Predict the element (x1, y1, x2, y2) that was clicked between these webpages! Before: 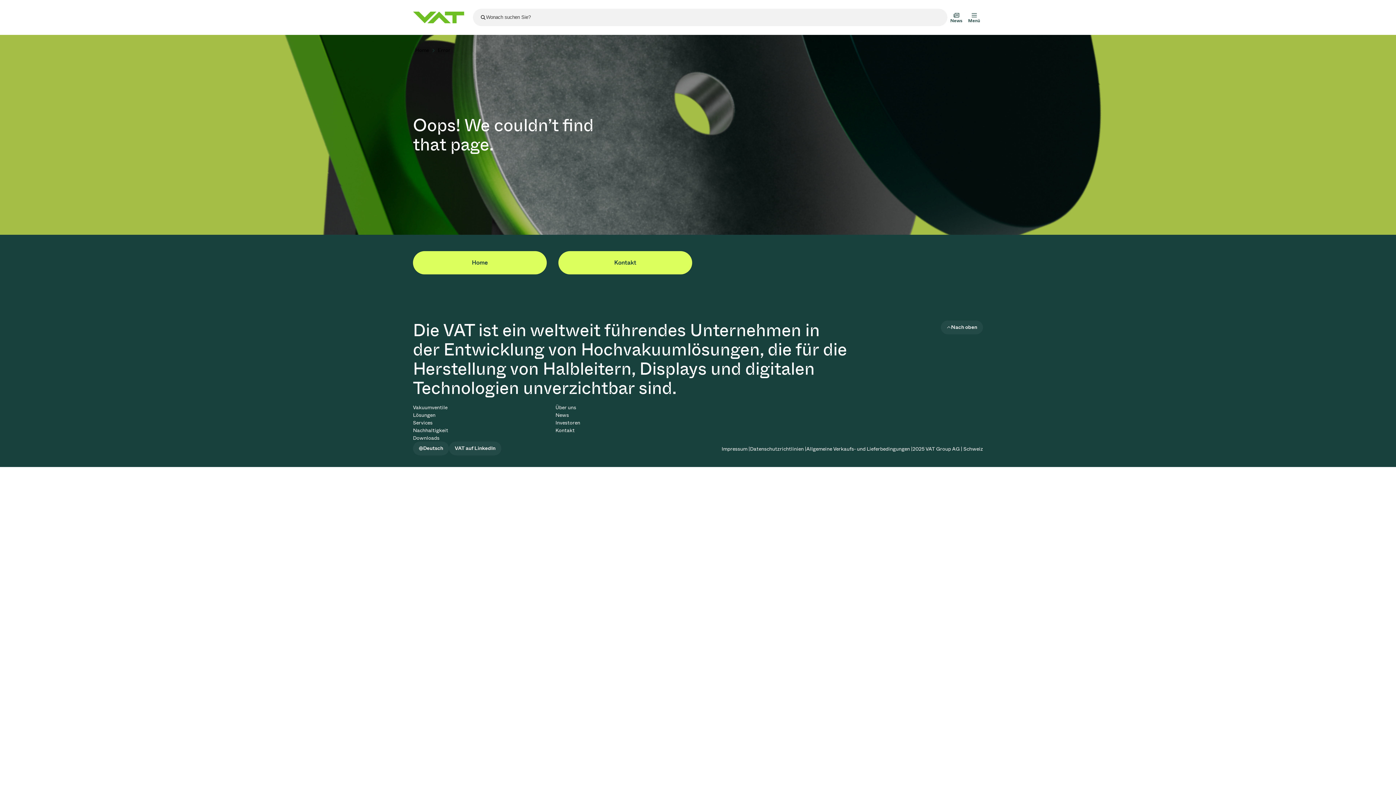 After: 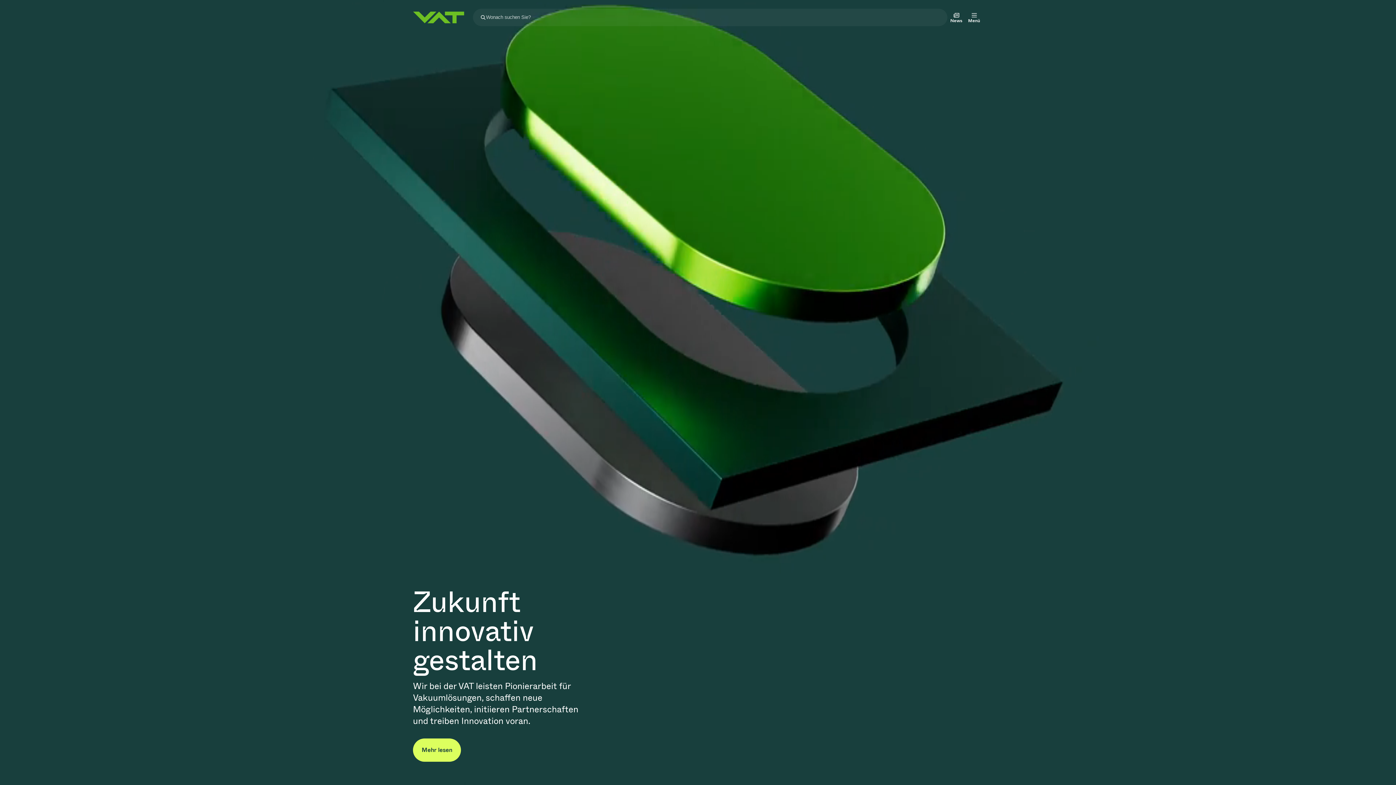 Action: bbox: (413, 11, 464, 23)